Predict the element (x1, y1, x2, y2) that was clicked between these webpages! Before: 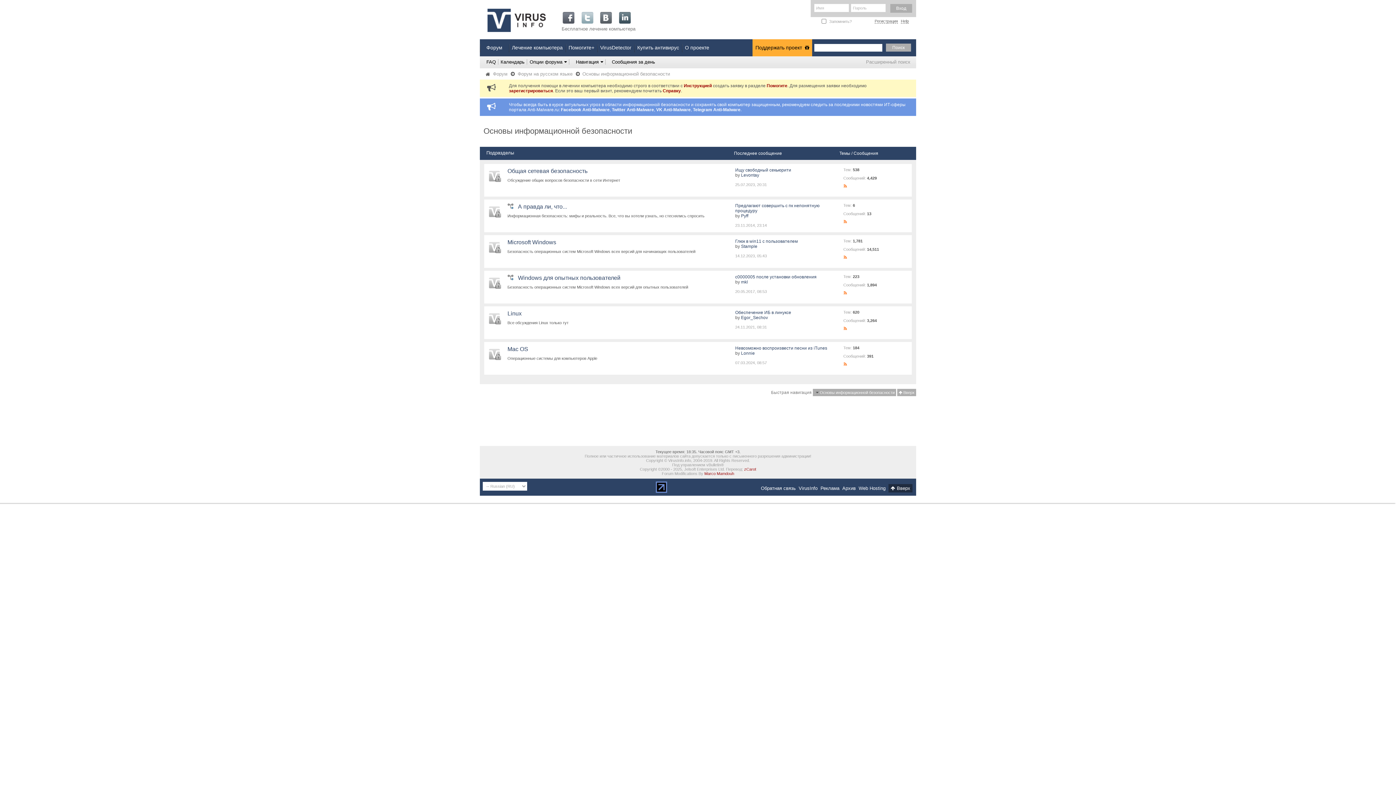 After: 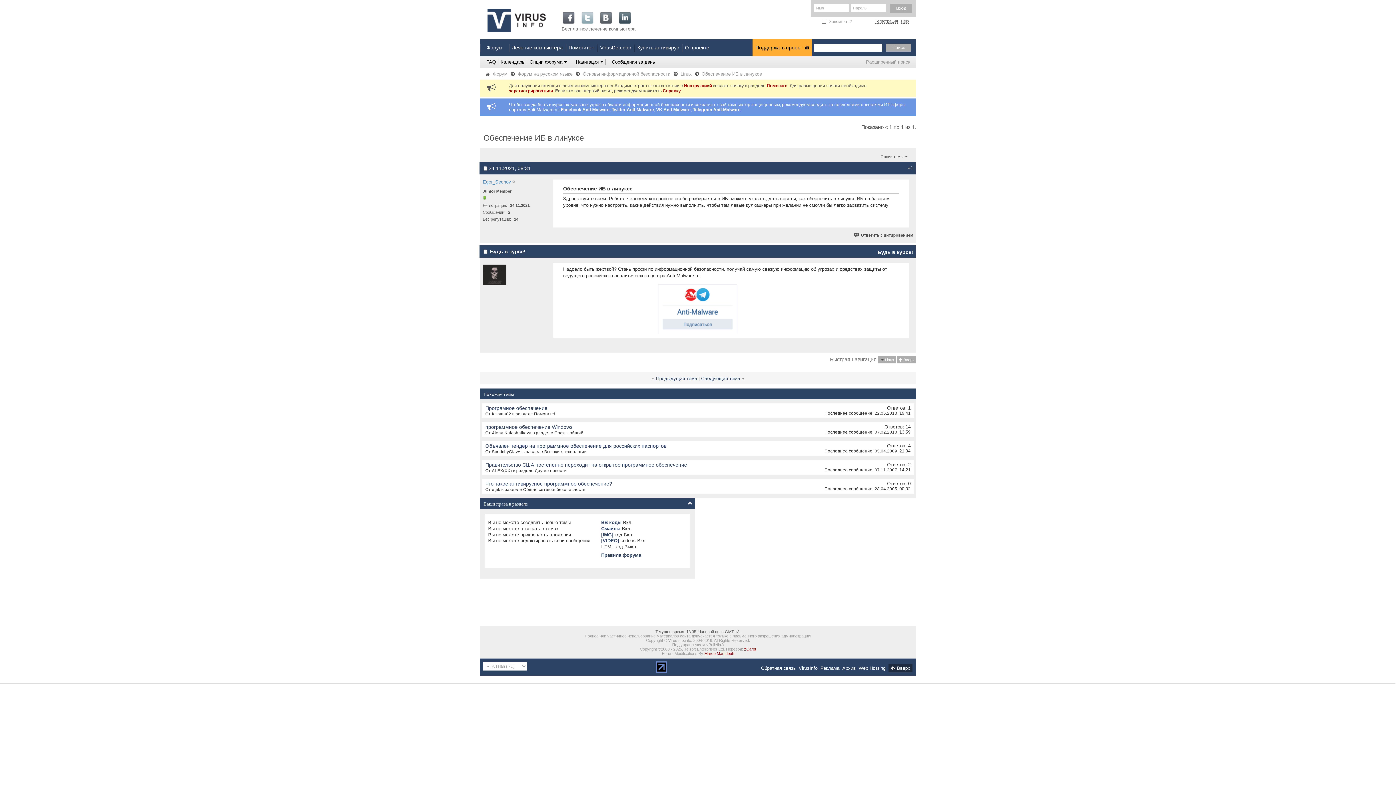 Action: bbox: (735, 310, 791, 315) label: Обеспечение ИБ в линуксе